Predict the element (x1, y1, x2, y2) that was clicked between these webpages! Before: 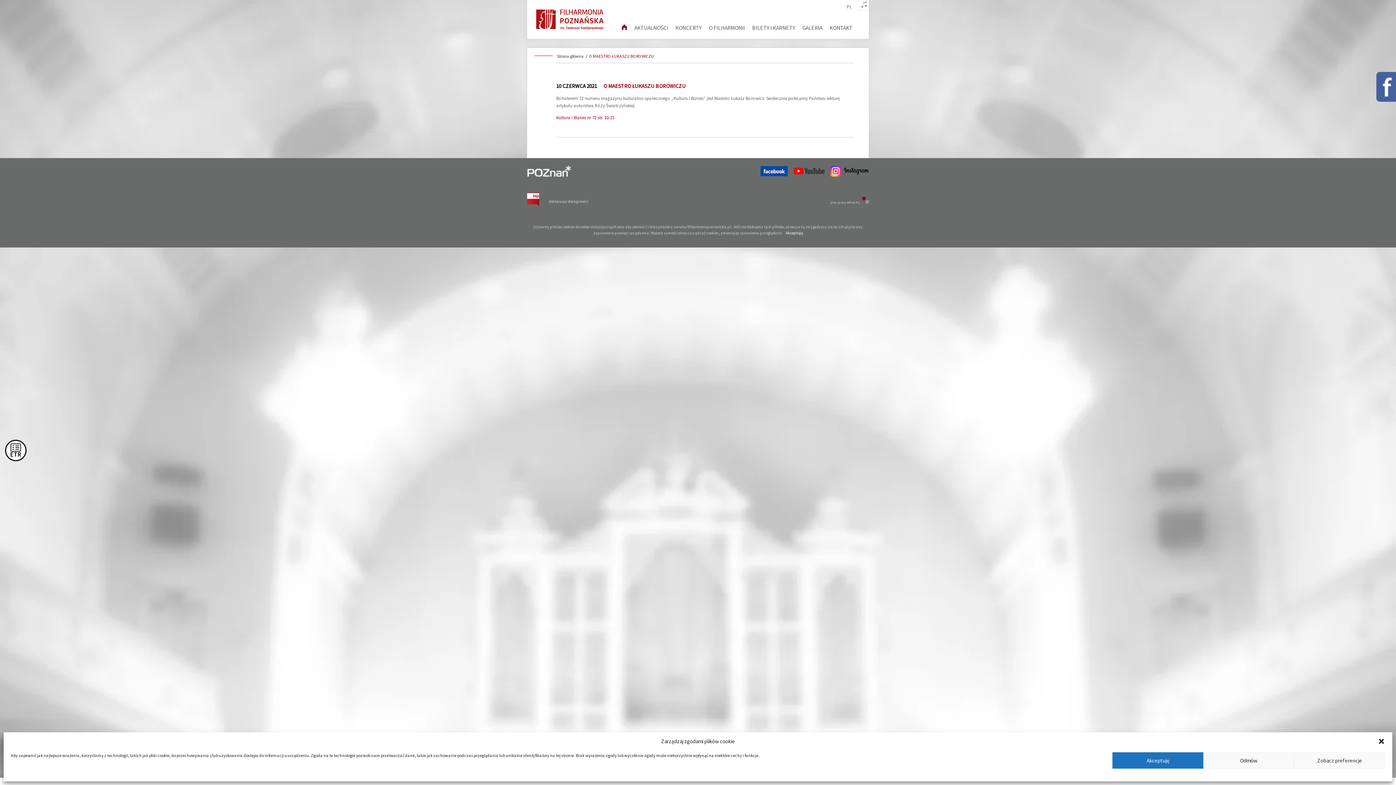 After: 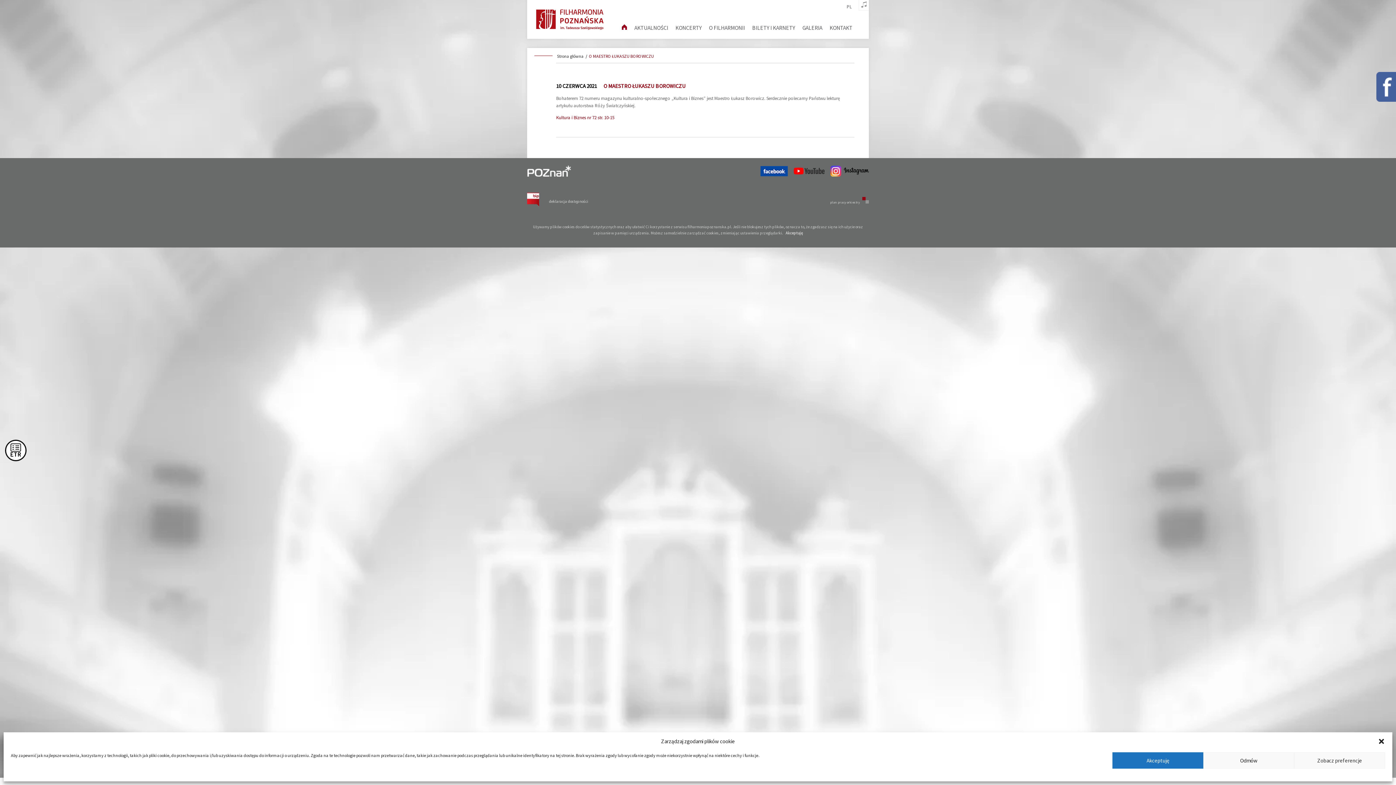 Action: bbox: (527, 170, 571, 178)